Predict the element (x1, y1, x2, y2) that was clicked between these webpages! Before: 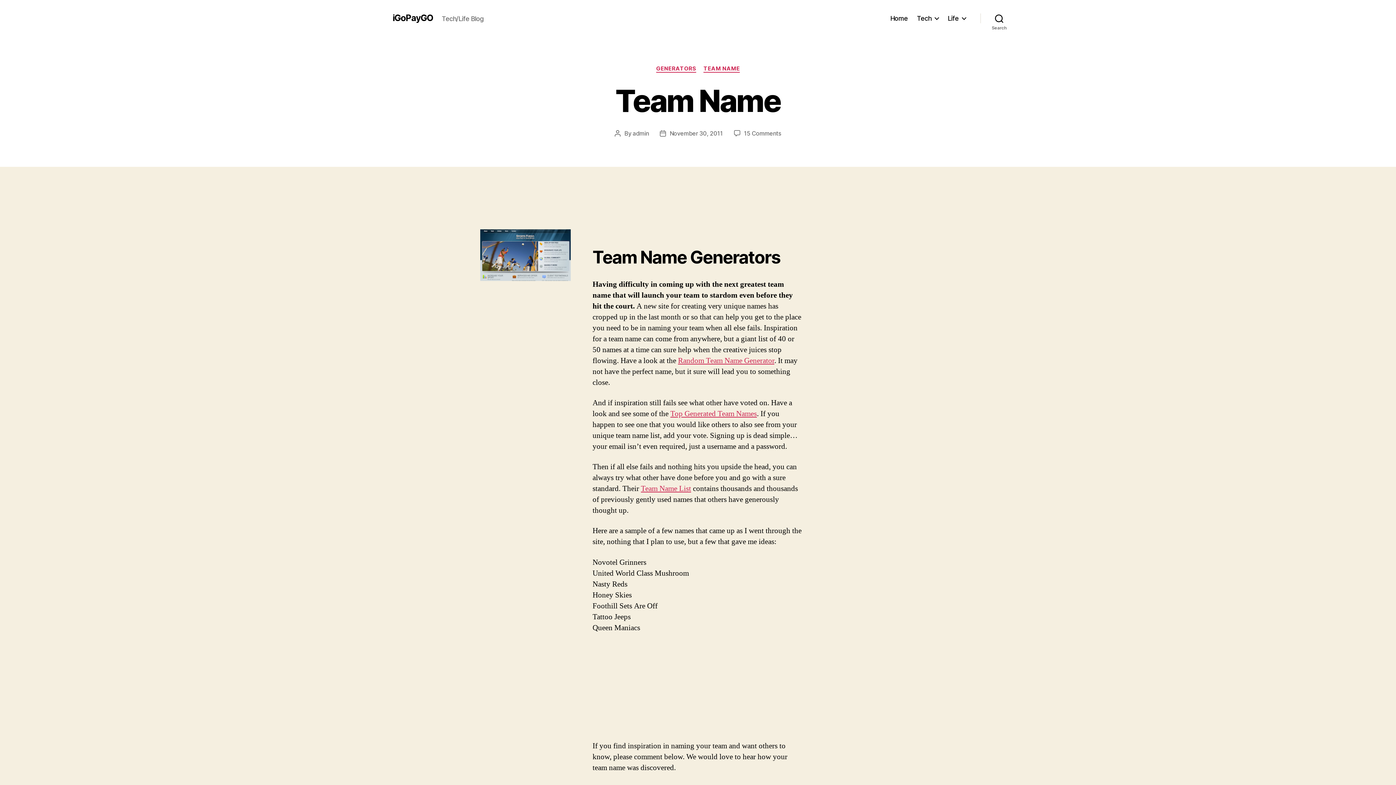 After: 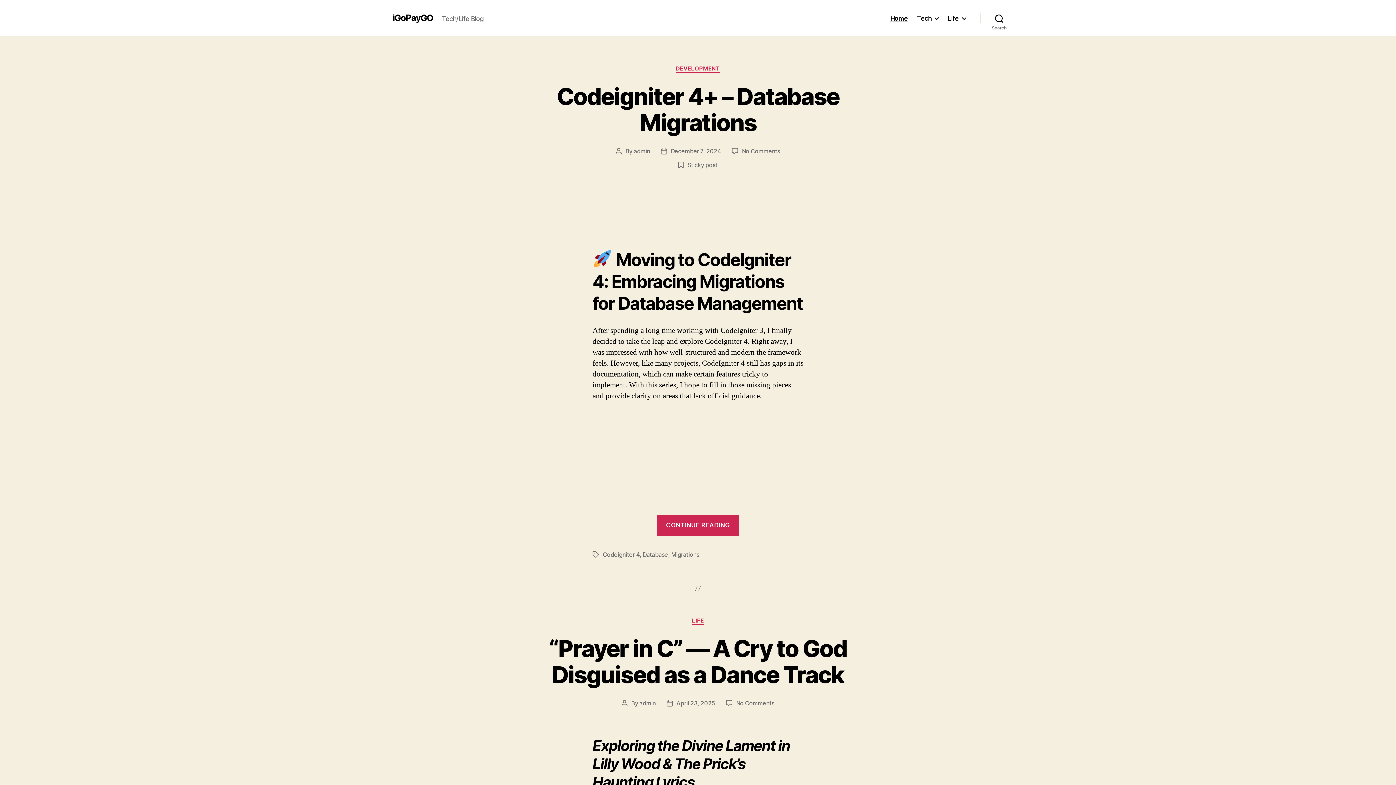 Action: label: Home bbox: (890, 14, 907, 22)